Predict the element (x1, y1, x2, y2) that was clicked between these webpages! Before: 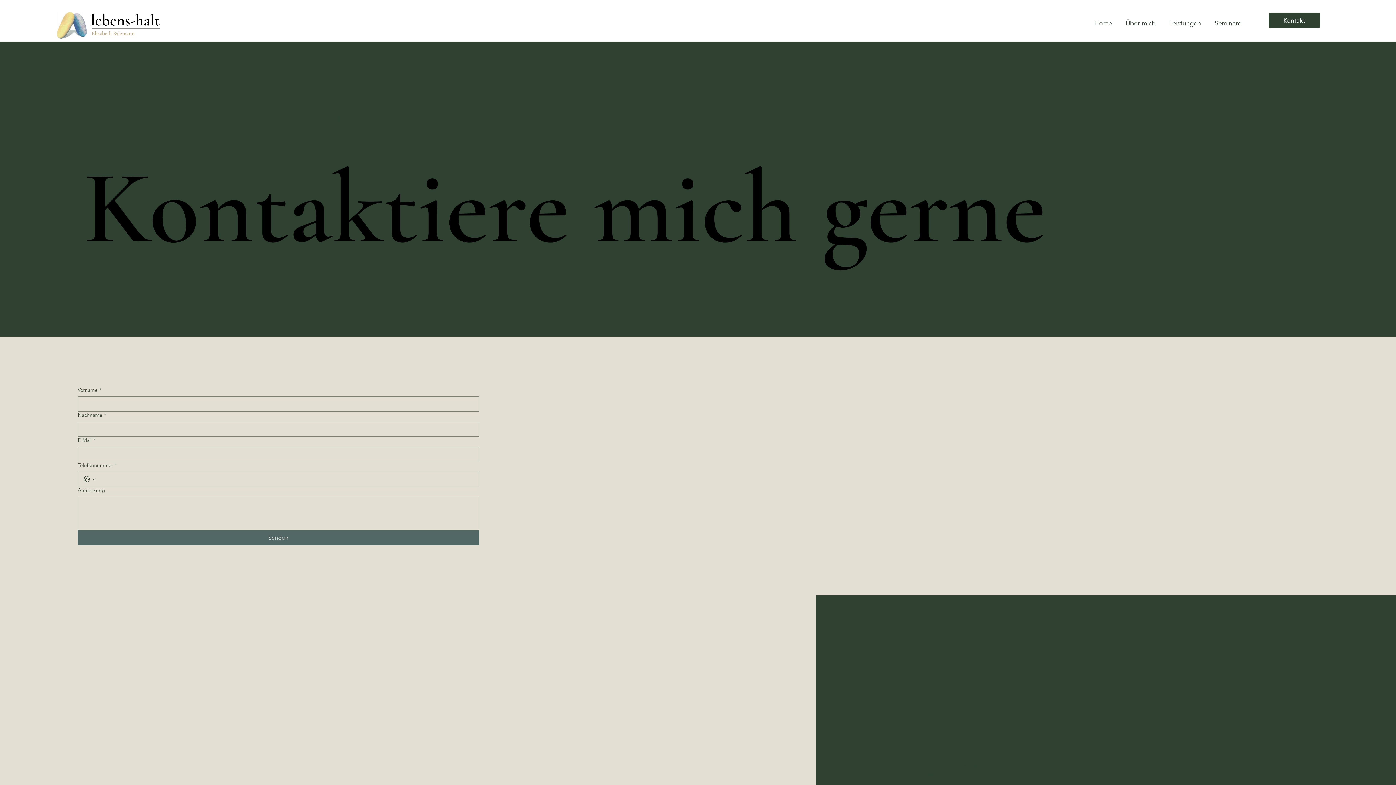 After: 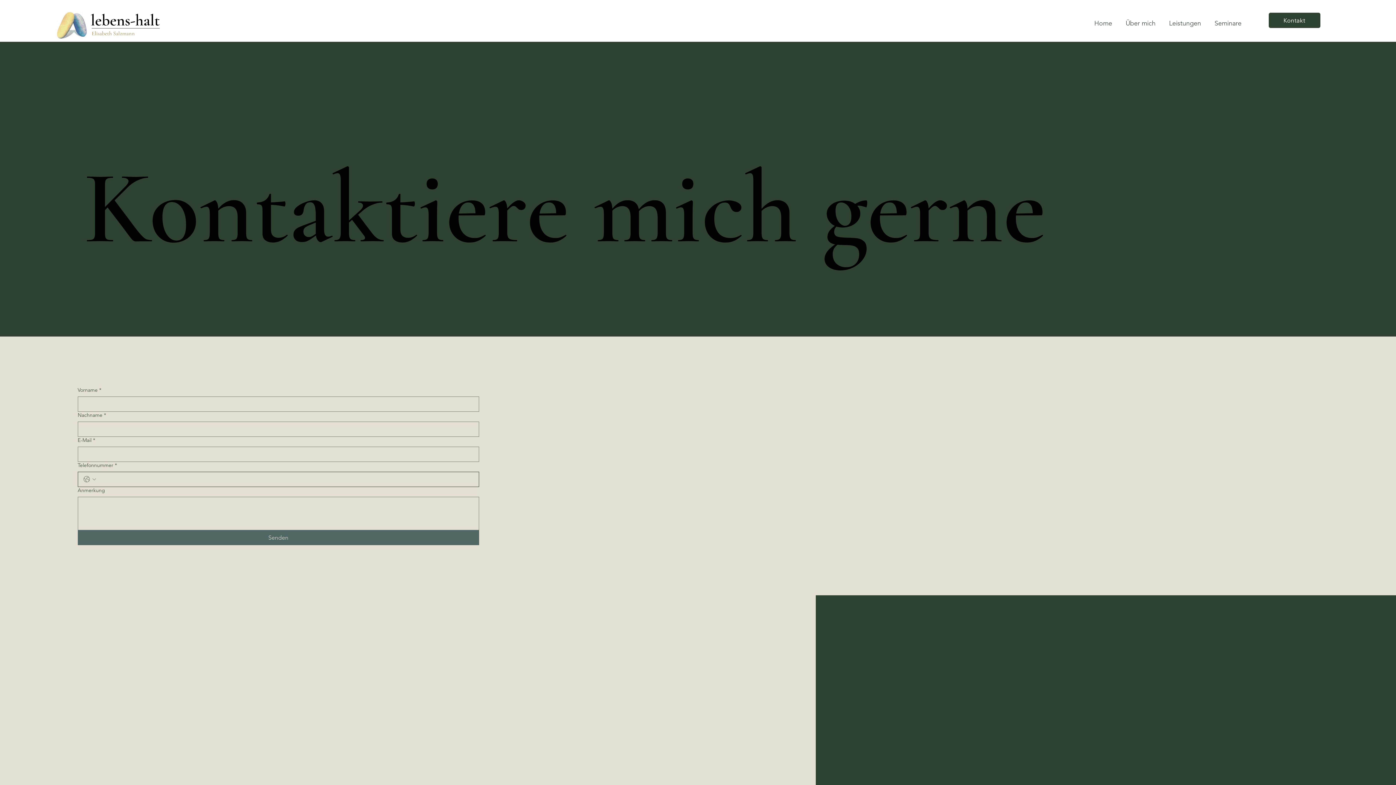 Action: bbox: (82, 475, 97, 484) label: Telefonnummer. Telefonnummer. Ländervorwahl auswählen